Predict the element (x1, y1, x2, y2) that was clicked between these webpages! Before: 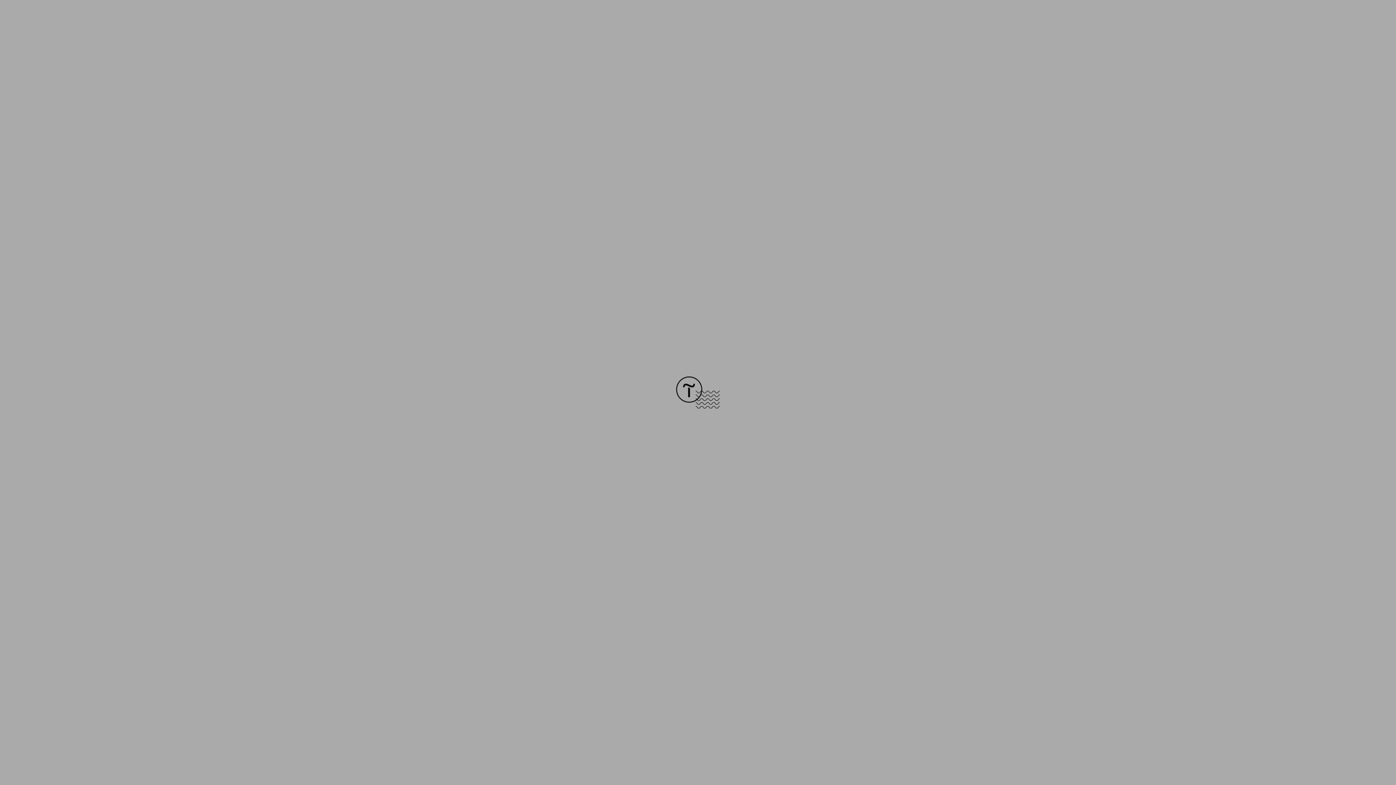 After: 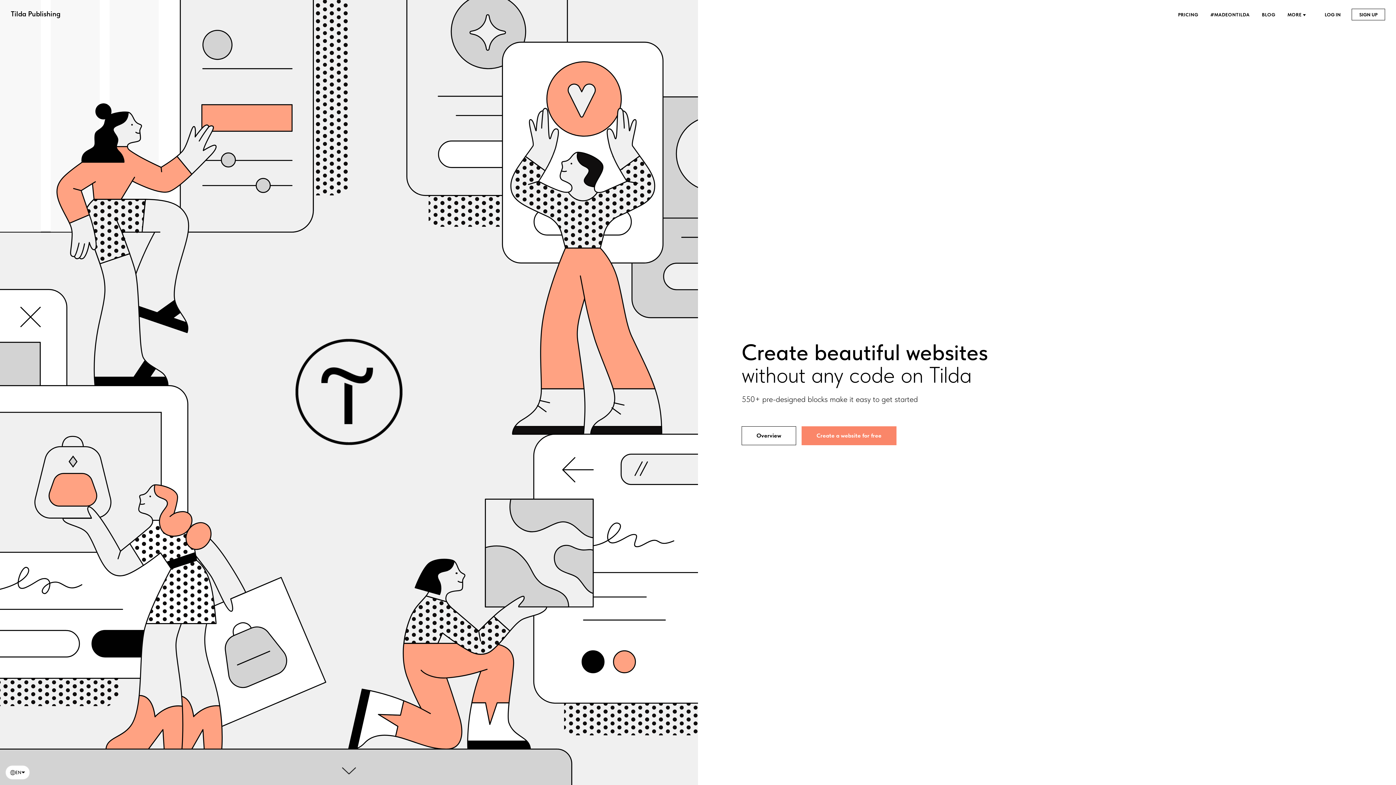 Action: bbox: (676, 403, 720, 409)